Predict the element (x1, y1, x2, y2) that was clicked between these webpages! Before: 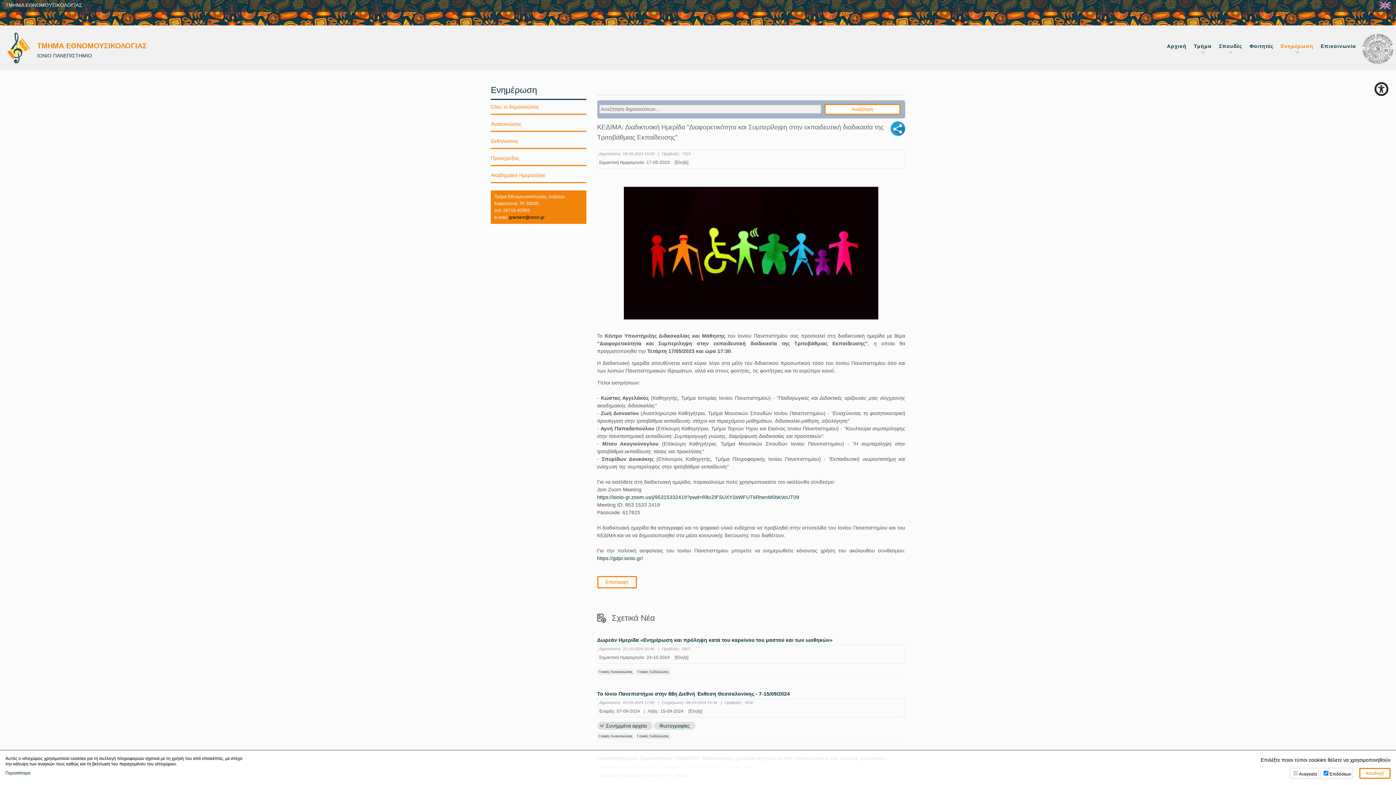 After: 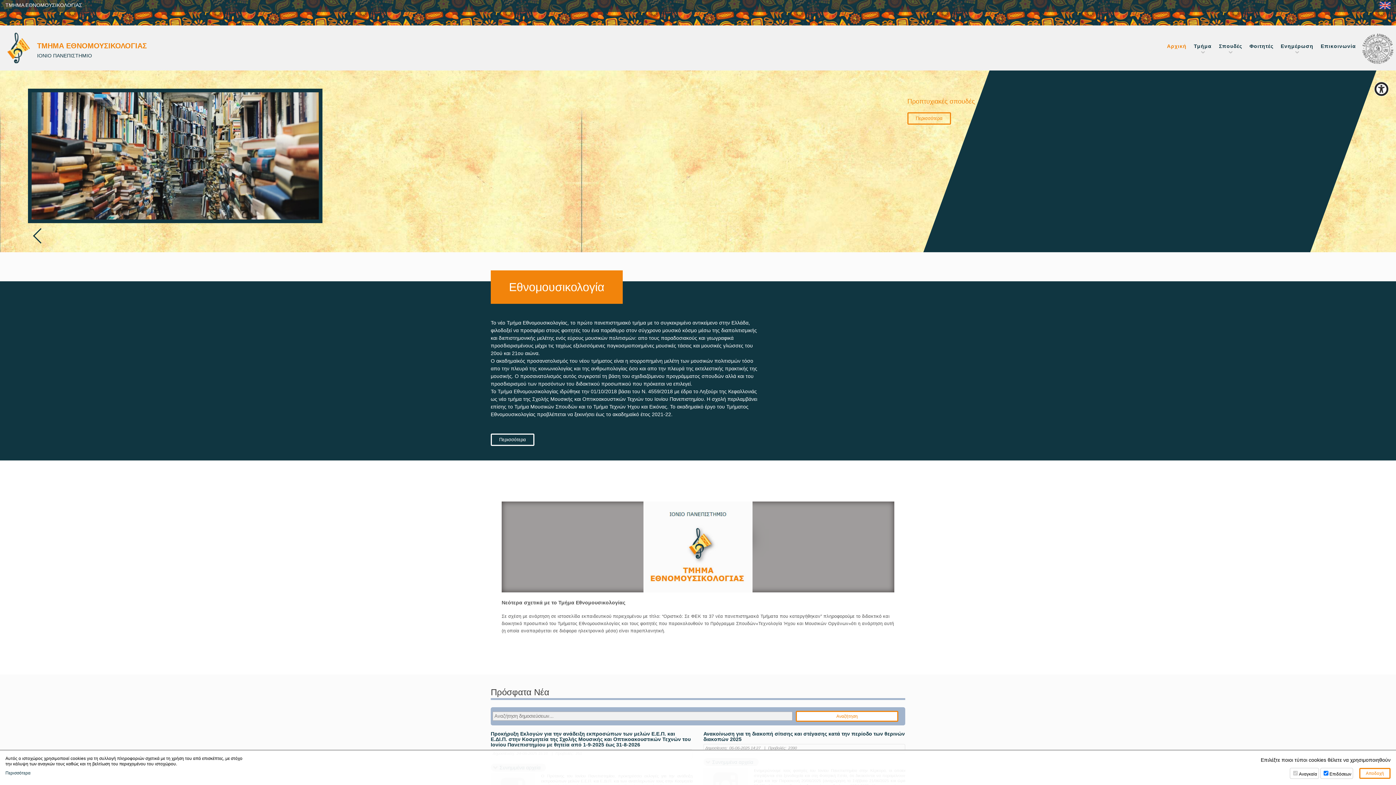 Action: bbox: (0, 25, 124, 70) label: ΤΜΗΜΑ ΕΘΝΟΜΟΥΣΙΚΟΛΟΓΙΑΣ
ΙΟΝΙΟ ΠΑΝΕΠΙΣΤΗΜΙΟ